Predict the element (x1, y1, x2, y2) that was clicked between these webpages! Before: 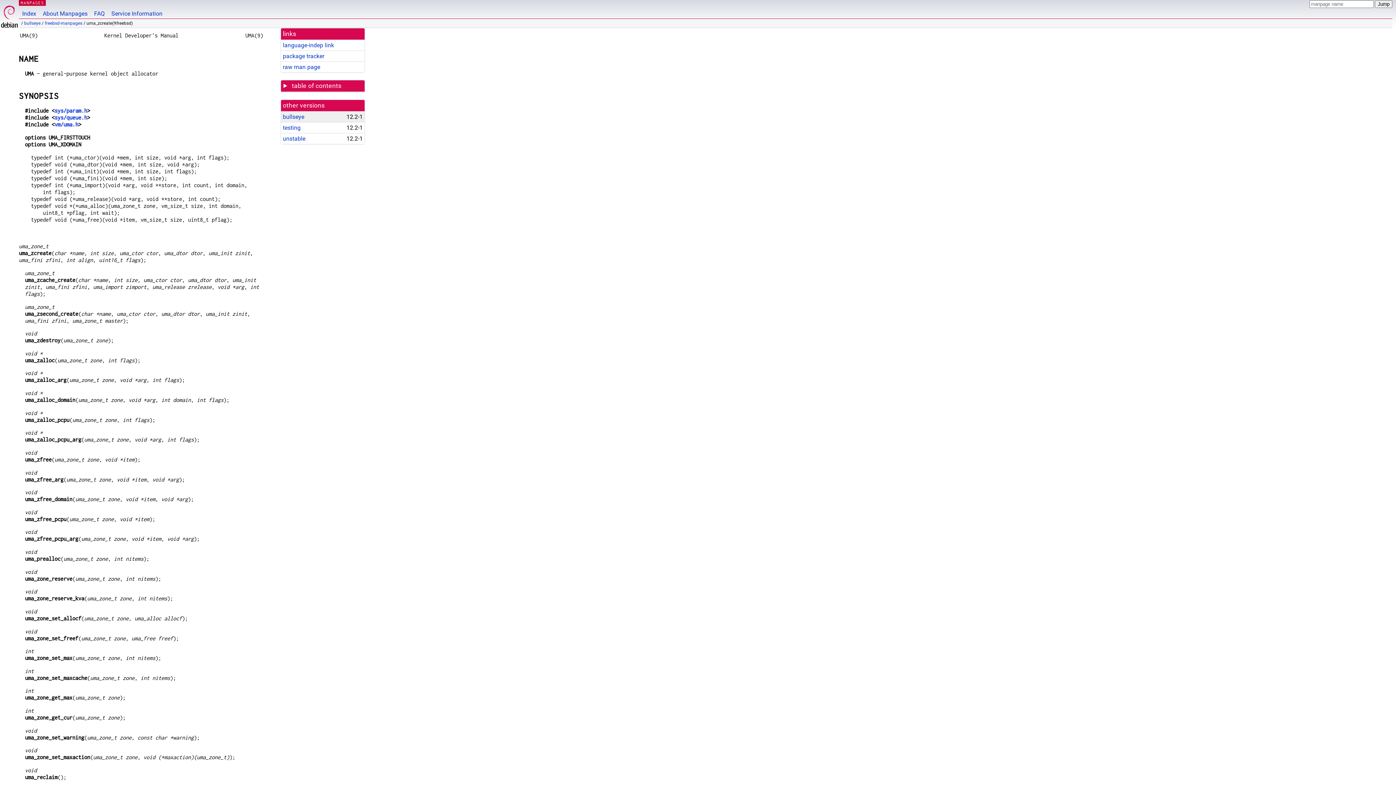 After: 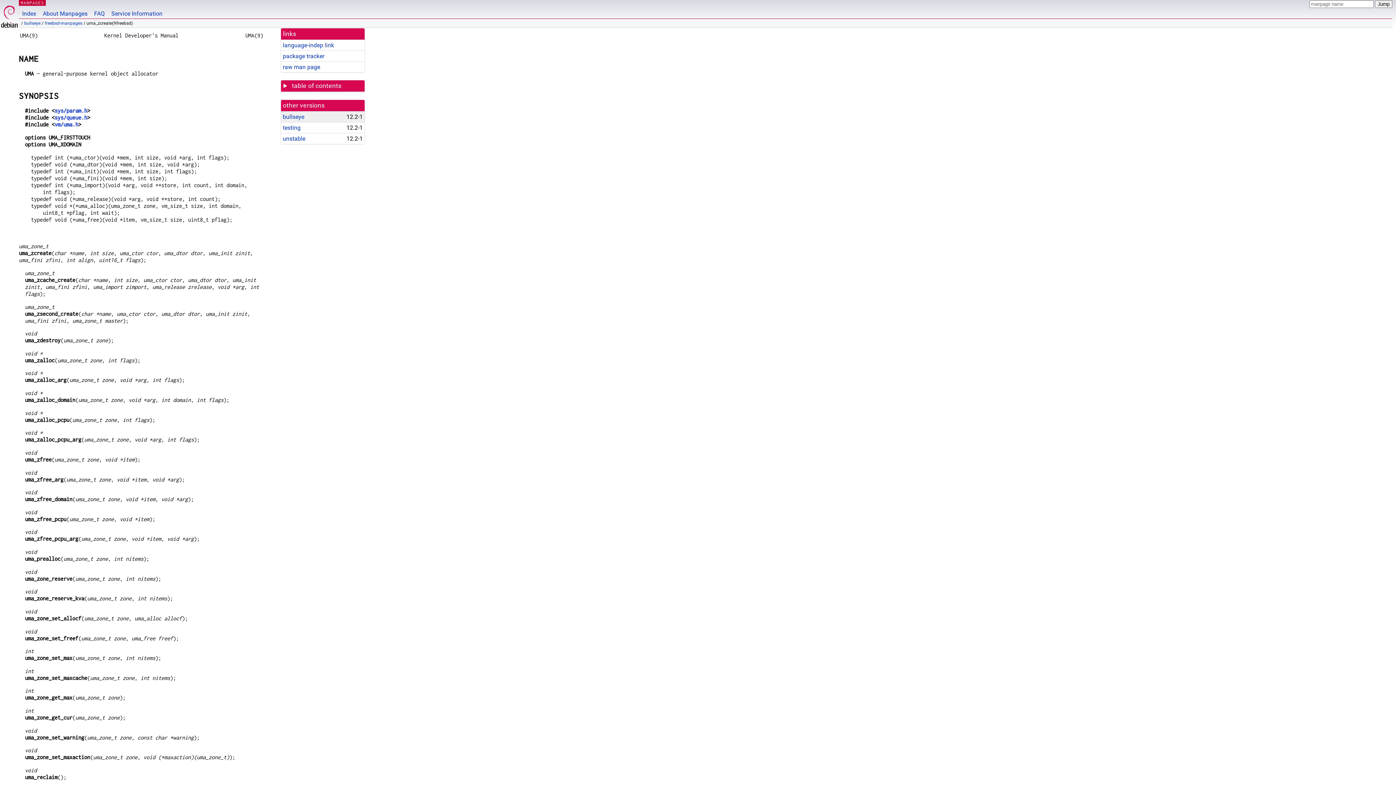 Action: bbox: (282, 113, 304, 120) label: bullseye